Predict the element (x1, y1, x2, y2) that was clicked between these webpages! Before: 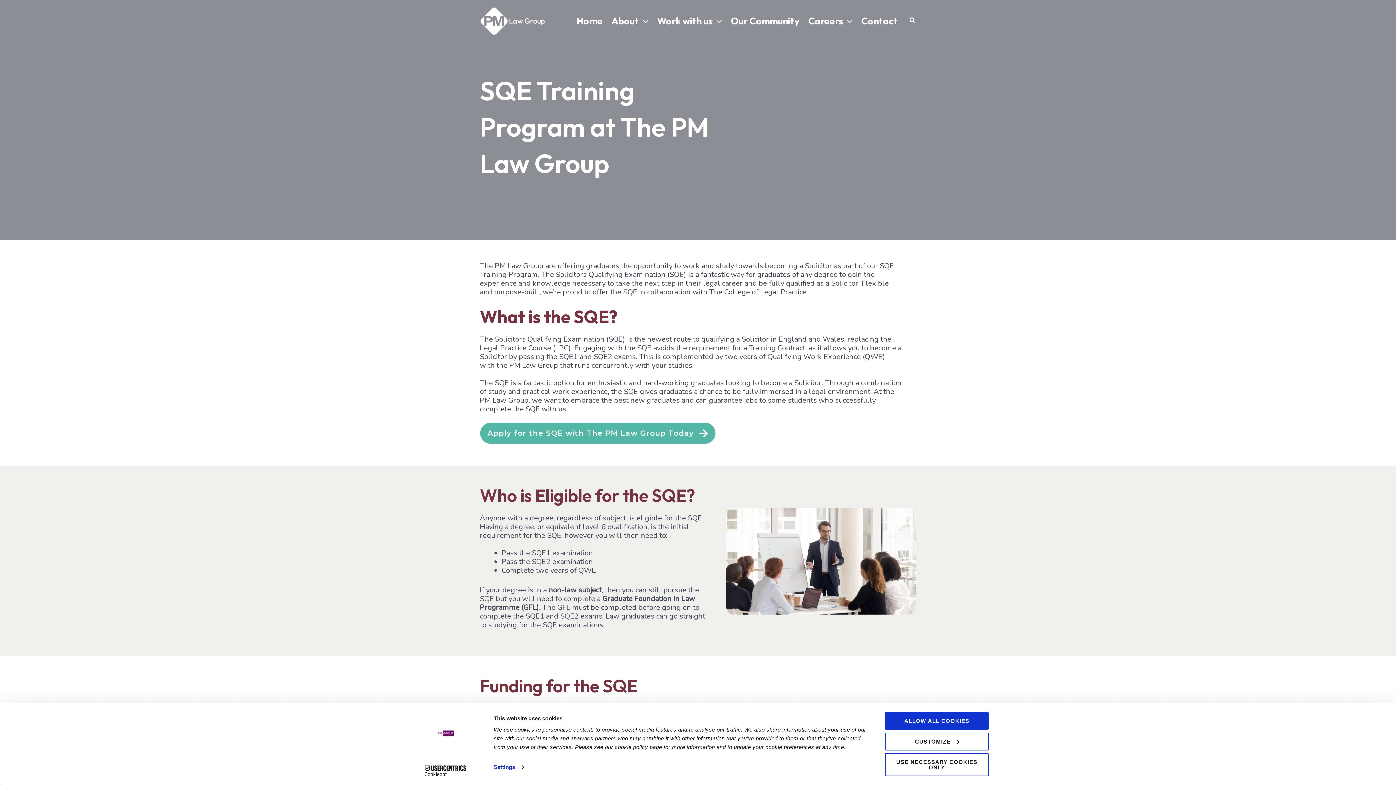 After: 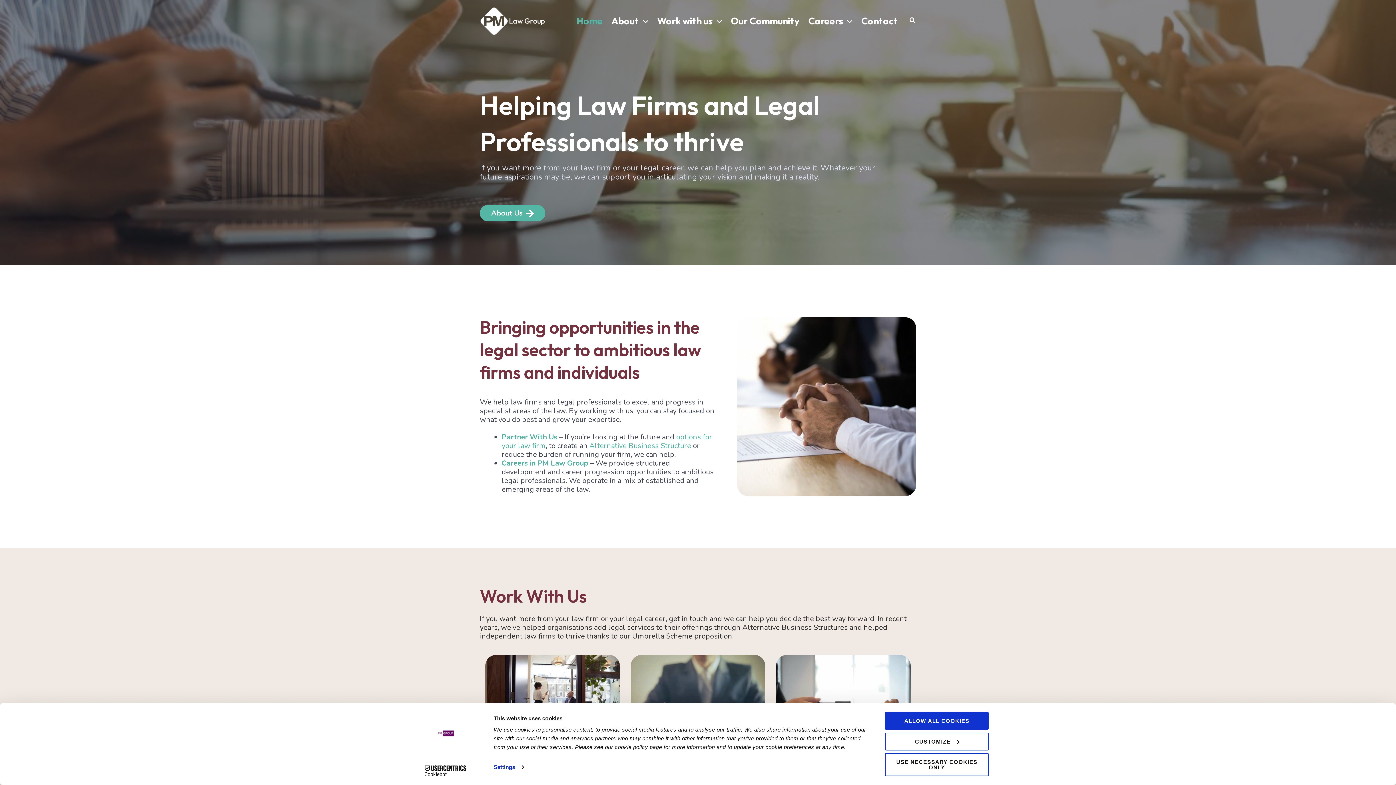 Action: bbox: (480, 15, 545, 25) label: PM Law Group